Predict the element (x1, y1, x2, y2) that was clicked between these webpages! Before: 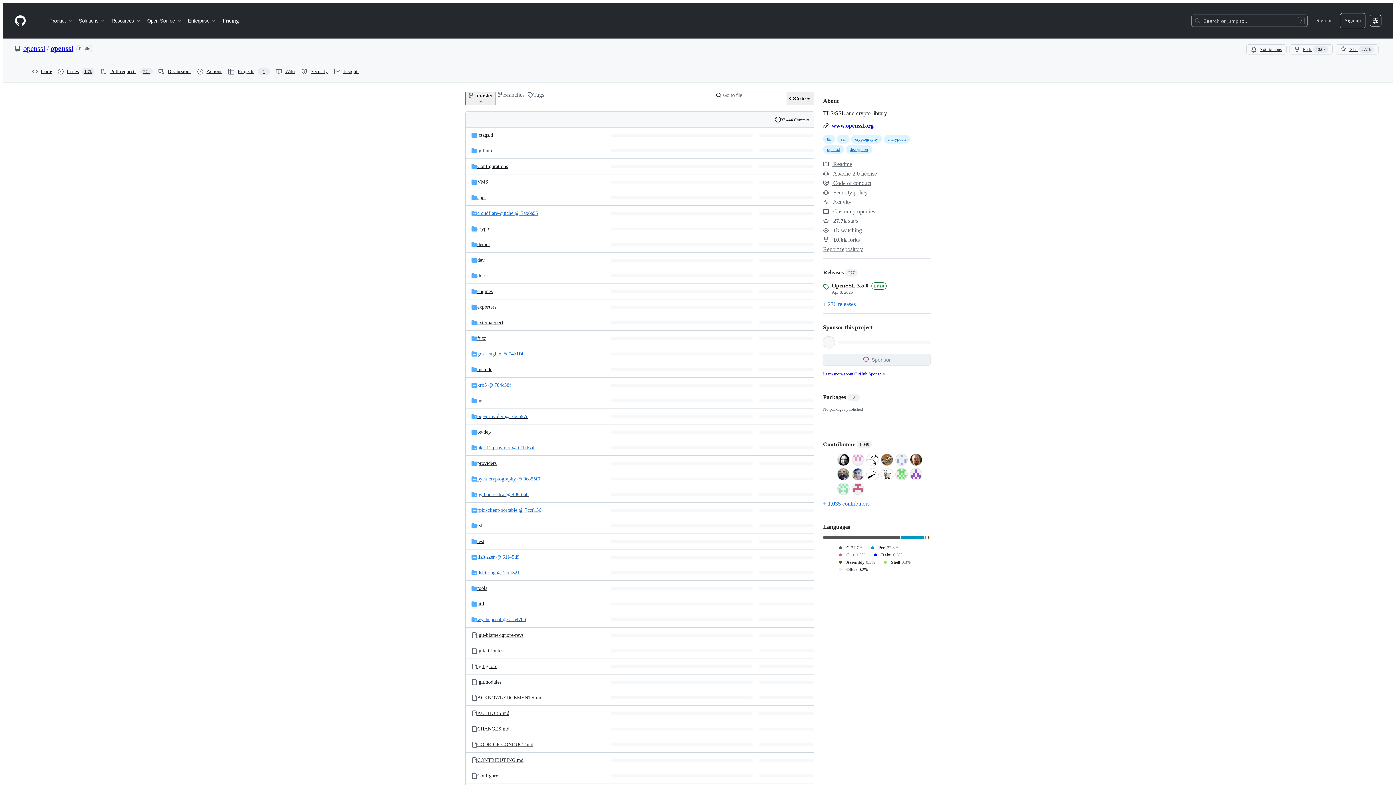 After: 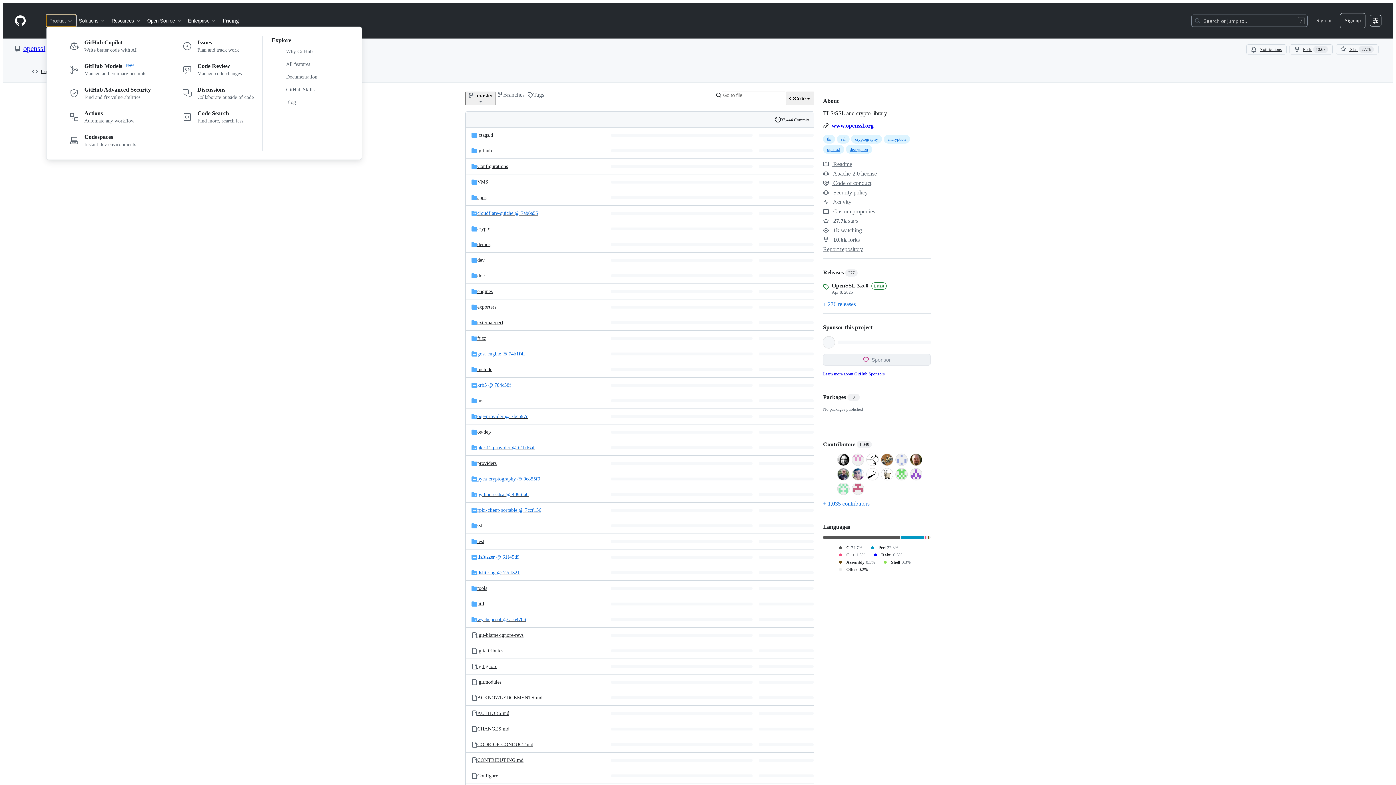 Action: label: Product bbox: (46, 14, 76, 26)